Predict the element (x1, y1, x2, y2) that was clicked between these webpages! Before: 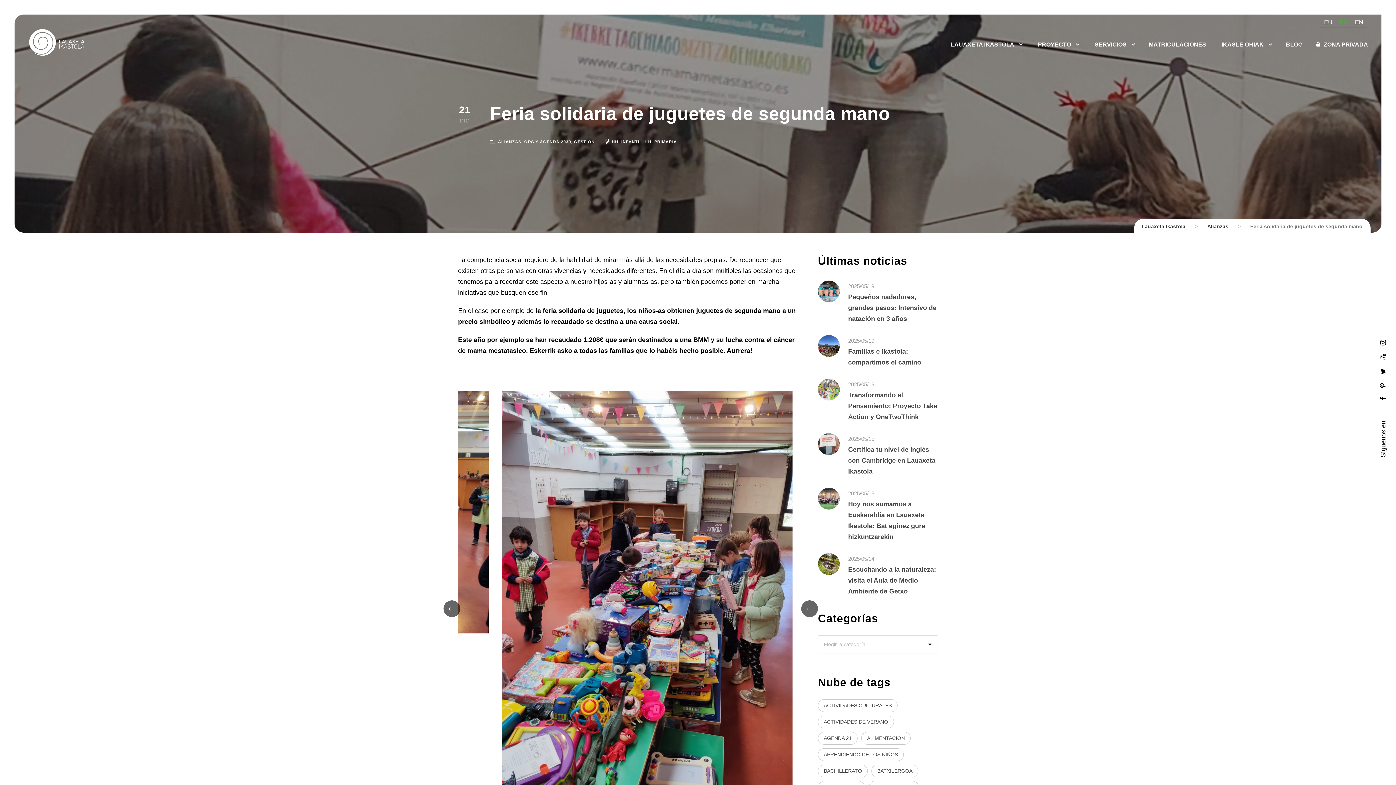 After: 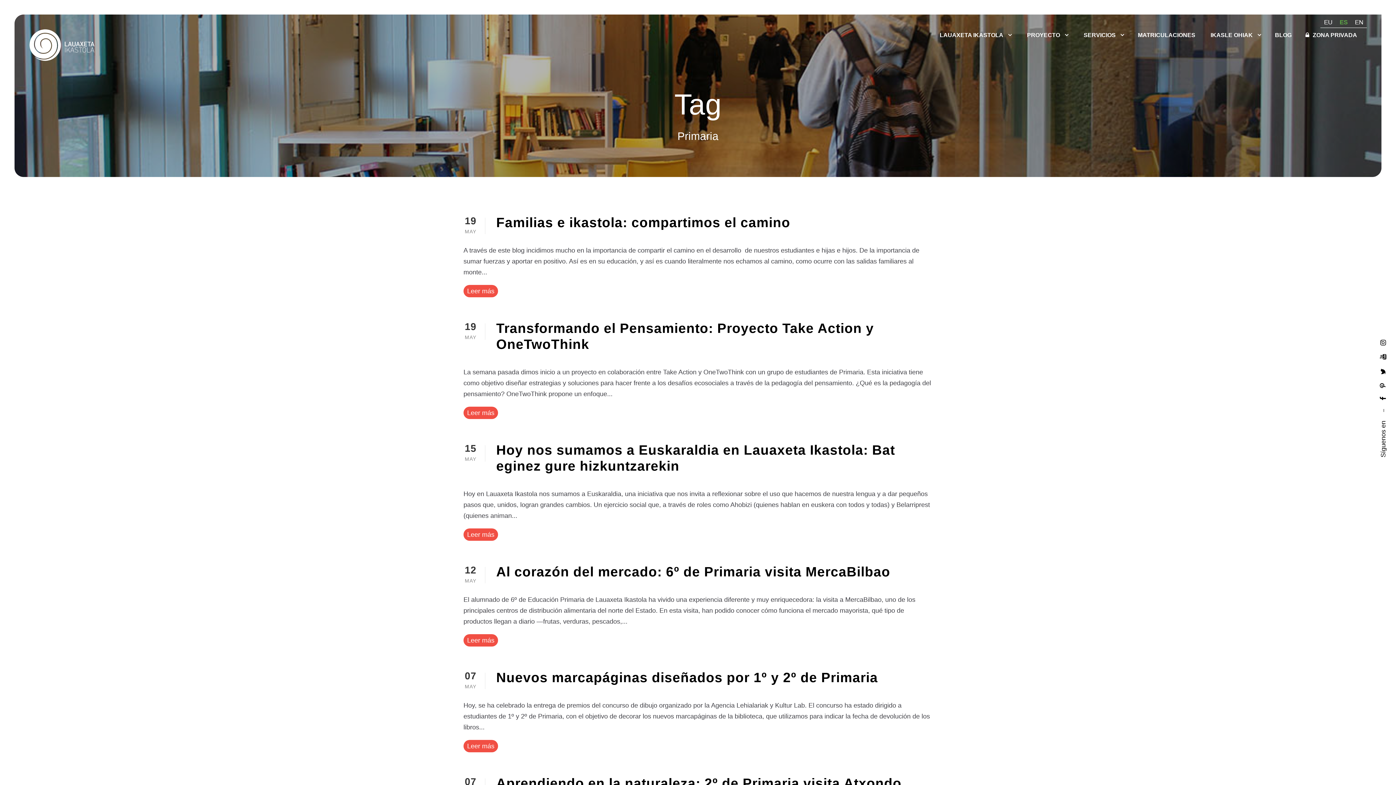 Action: label: PRIMARIA bbox: (654, 139, 677, 144)